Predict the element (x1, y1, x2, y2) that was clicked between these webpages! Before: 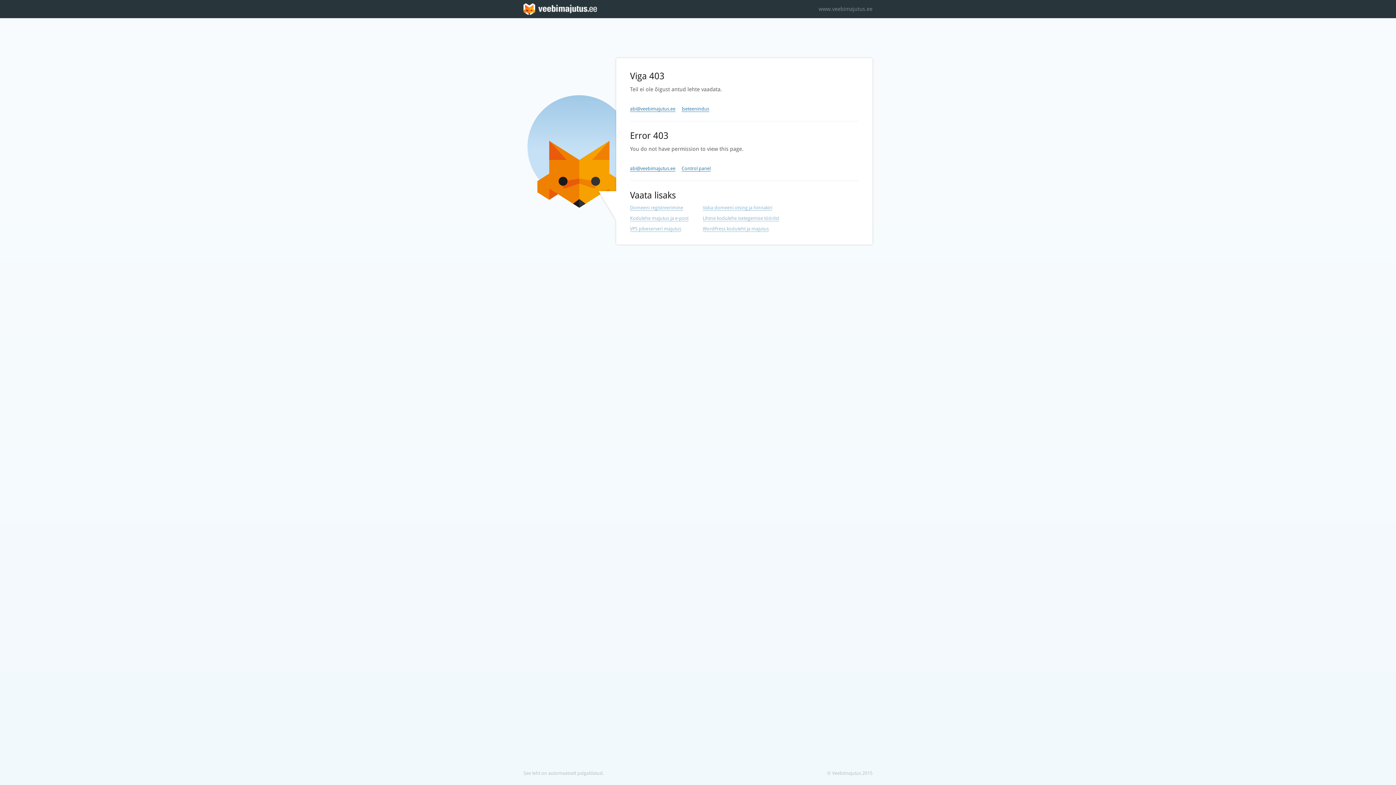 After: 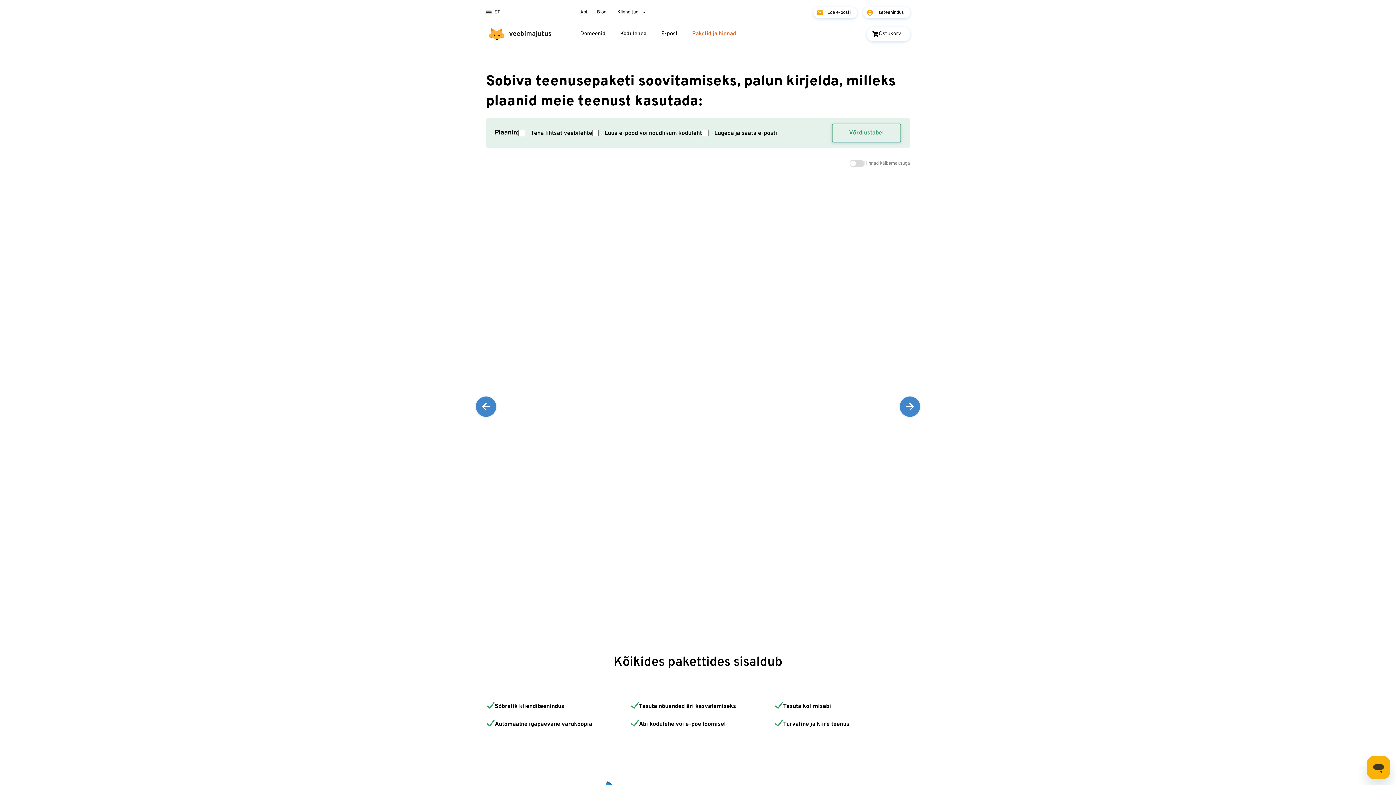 Action: label: VPS pilveserveri majutus bbox: (630, 226, 681, 232)